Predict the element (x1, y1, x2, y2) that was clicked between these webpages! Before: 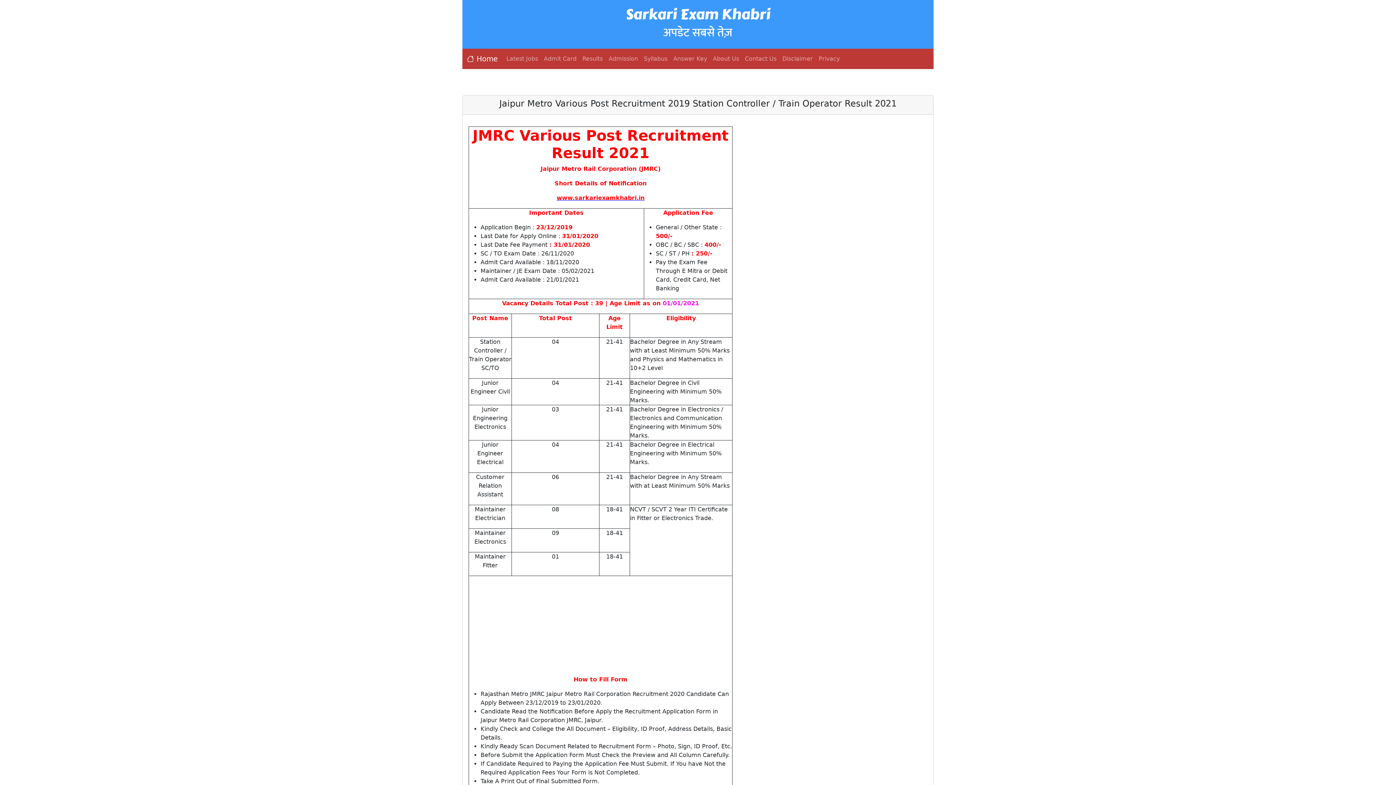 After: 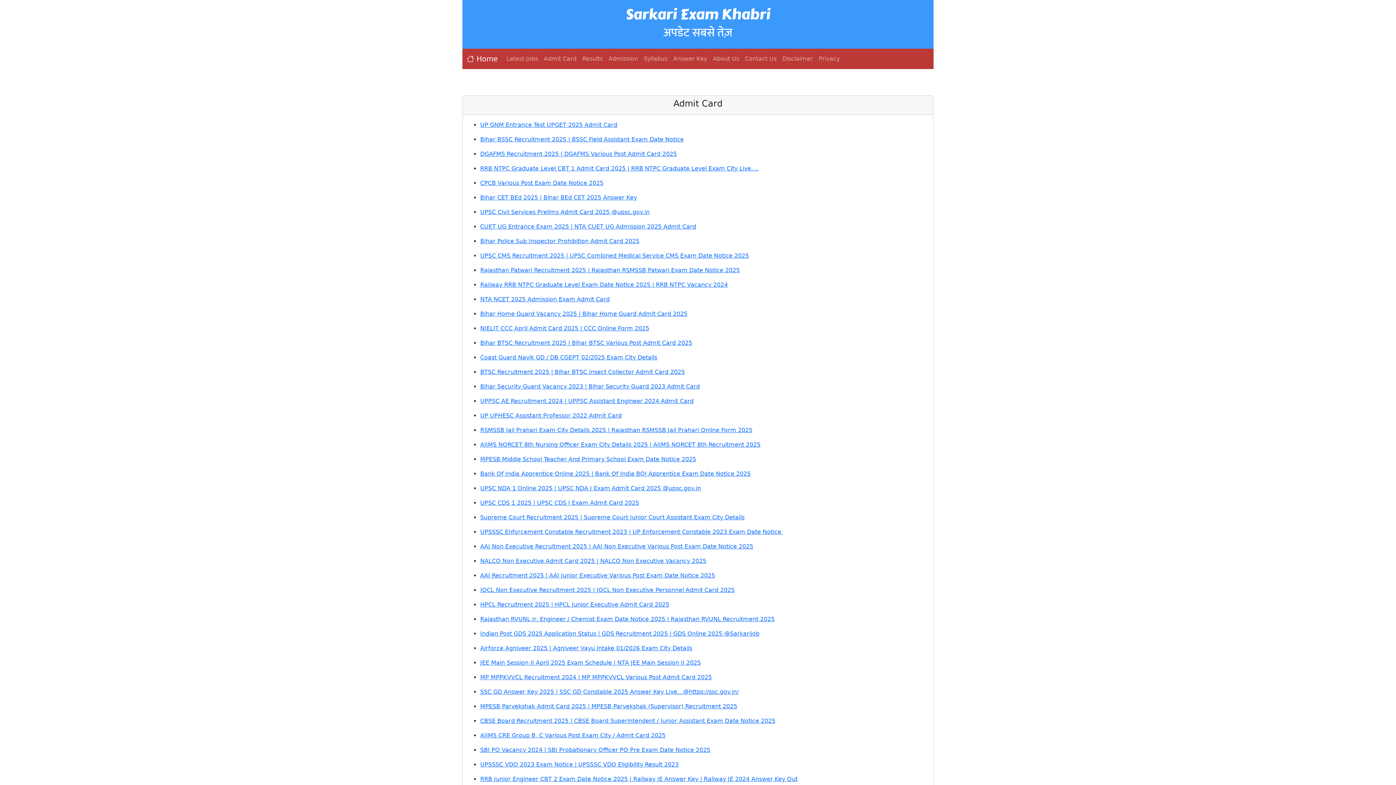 Action: bbox: (541, 51, 579, 66) label: Admit Card